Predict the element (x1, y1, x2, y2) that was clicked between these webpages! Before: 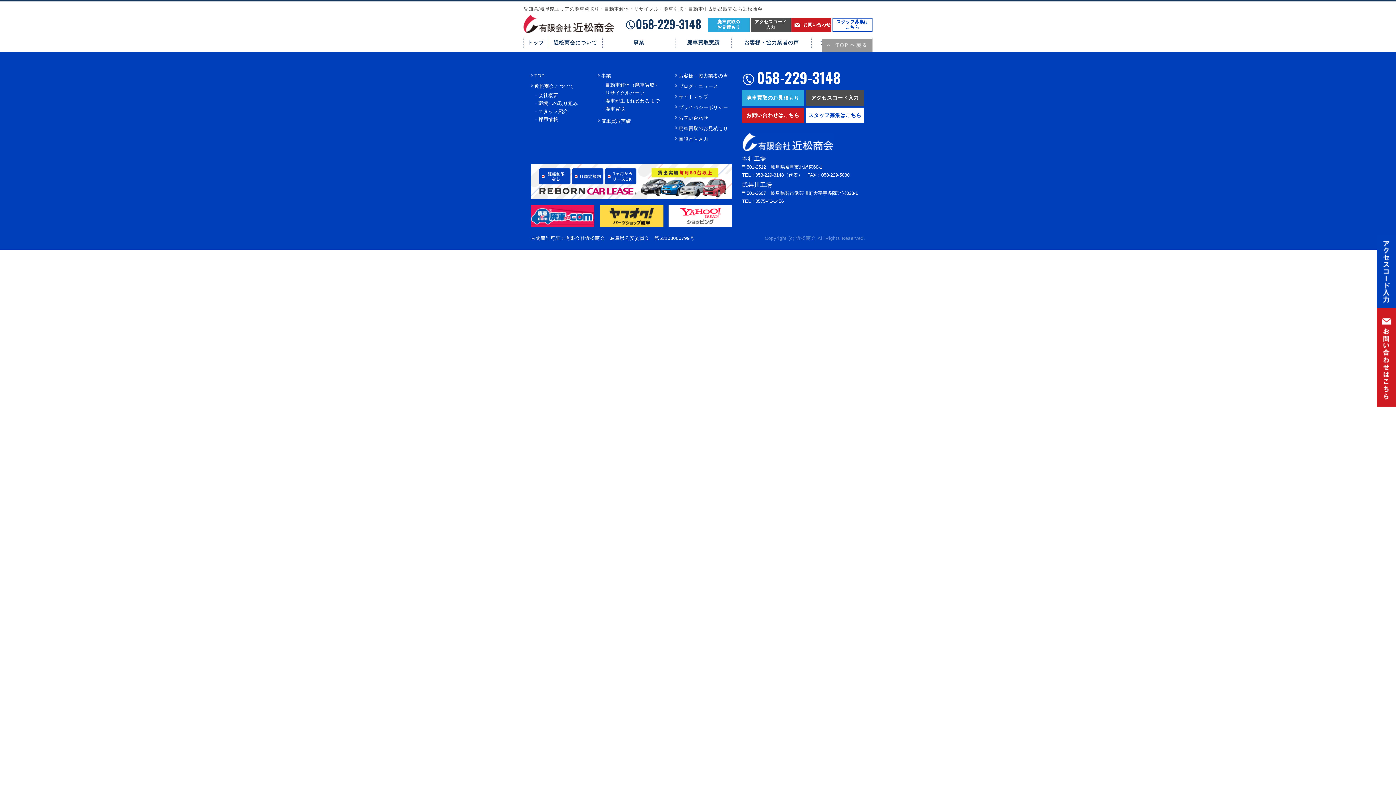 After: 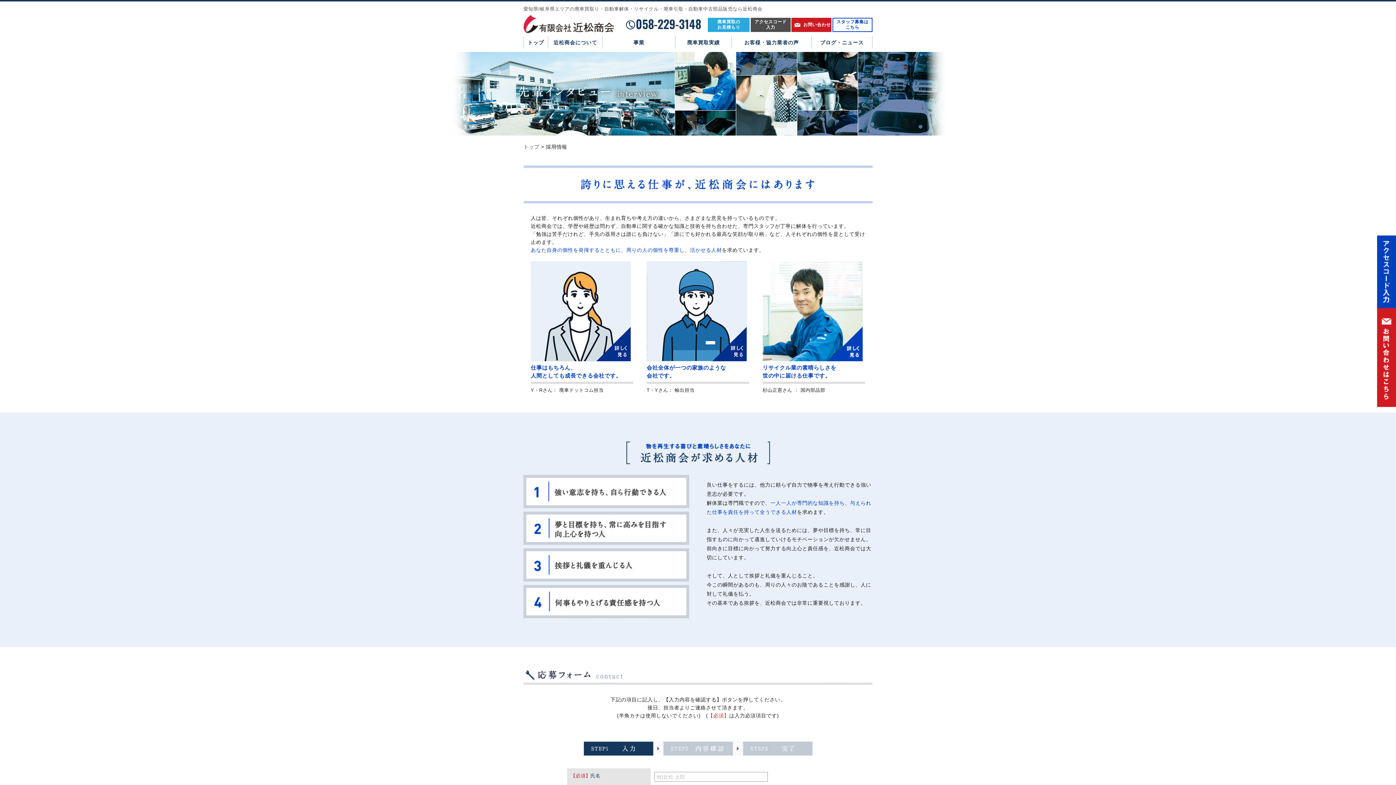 Action: bbox: (535, 116, 558, 122) label: - 採用情報